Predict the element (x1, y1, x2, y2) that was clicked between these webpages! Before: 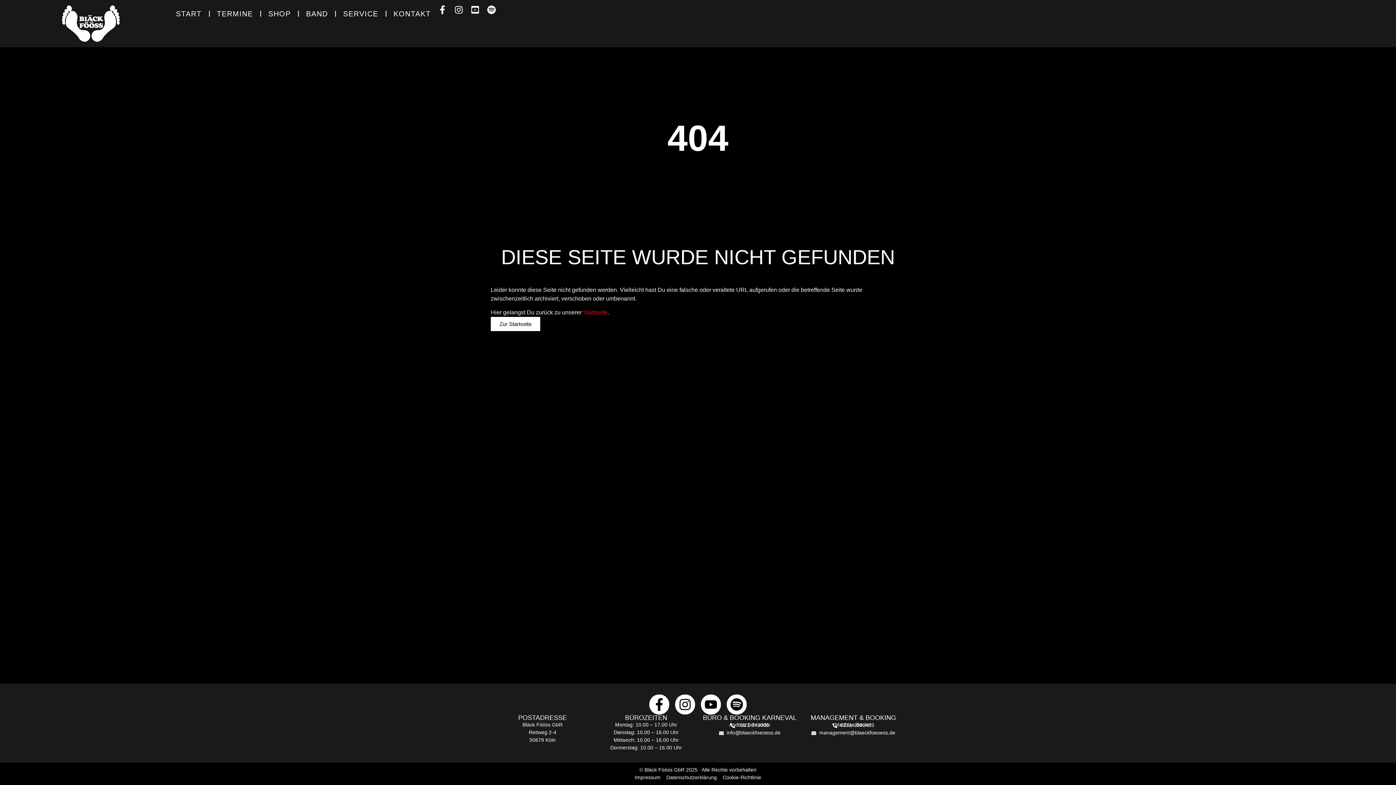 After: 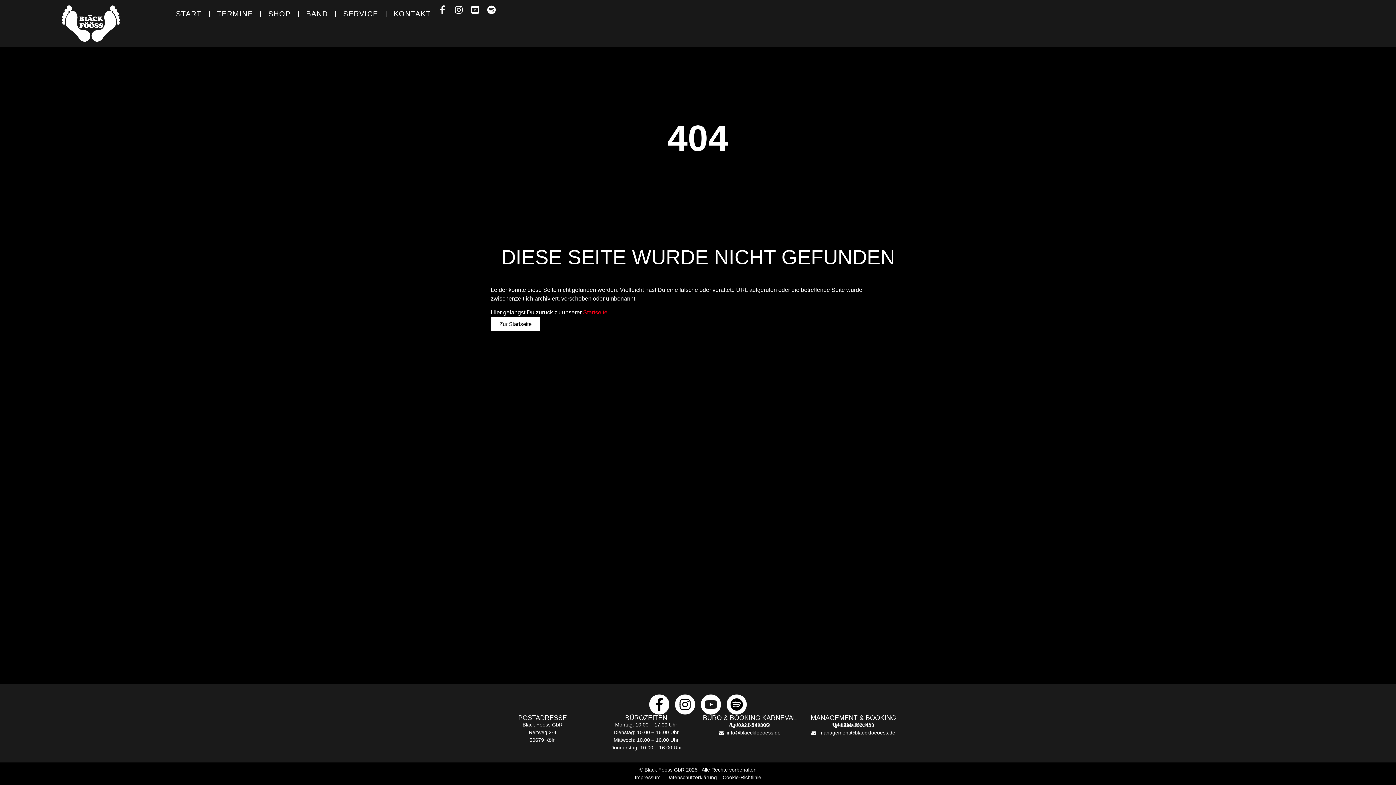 Action: bbox: (704, 698, 717, 711)